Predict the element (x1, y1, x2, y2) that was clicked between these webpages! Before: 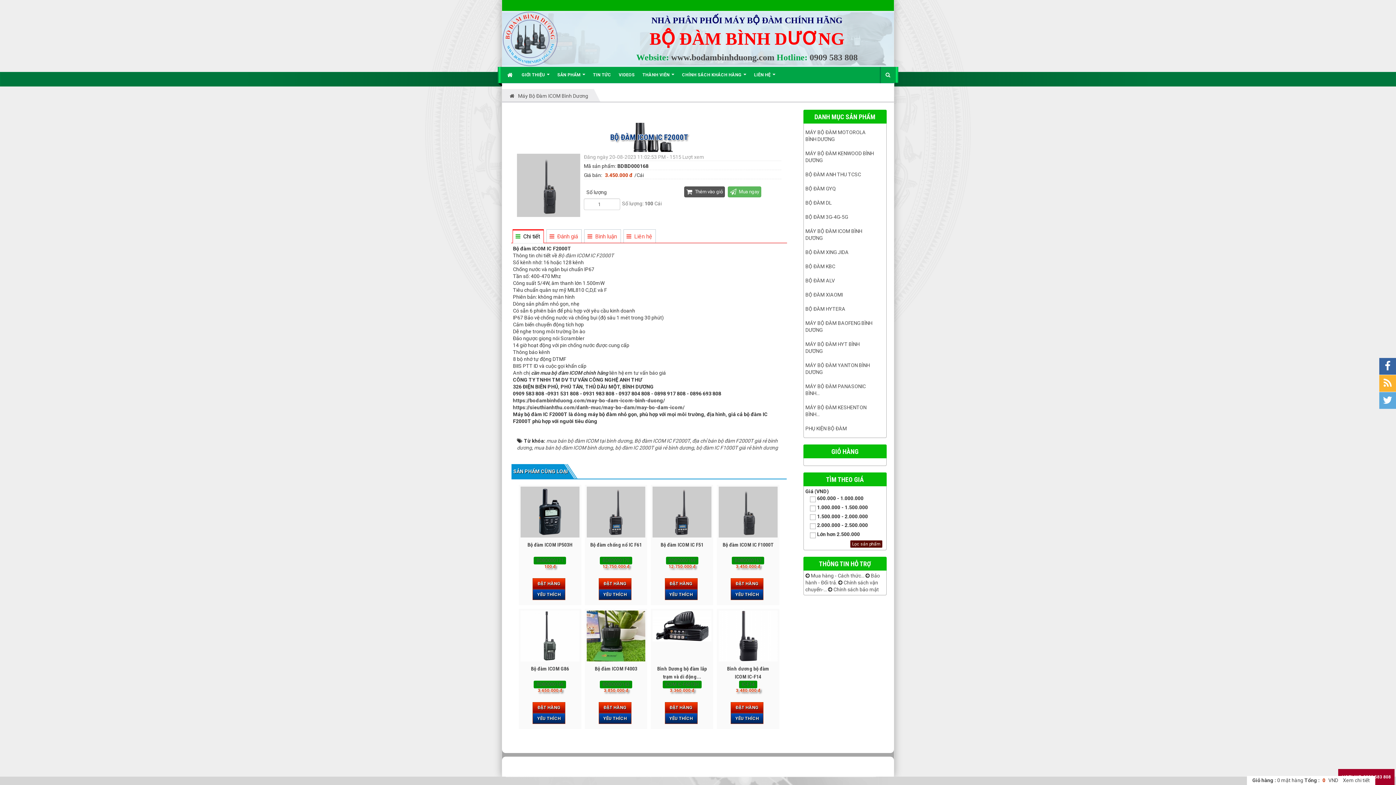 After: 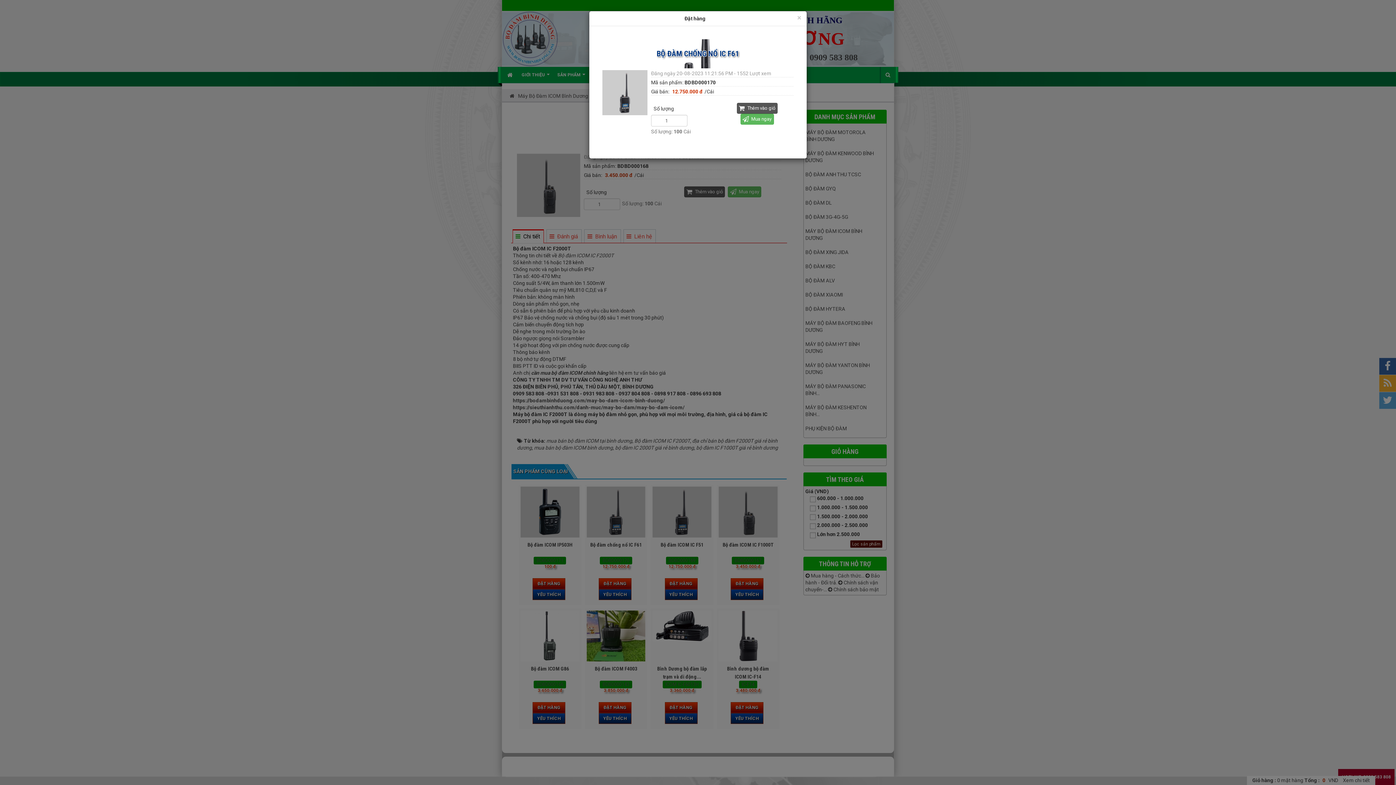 Action: label: ĐẶT HÀNG bbox: (598, 580, 633, 586)